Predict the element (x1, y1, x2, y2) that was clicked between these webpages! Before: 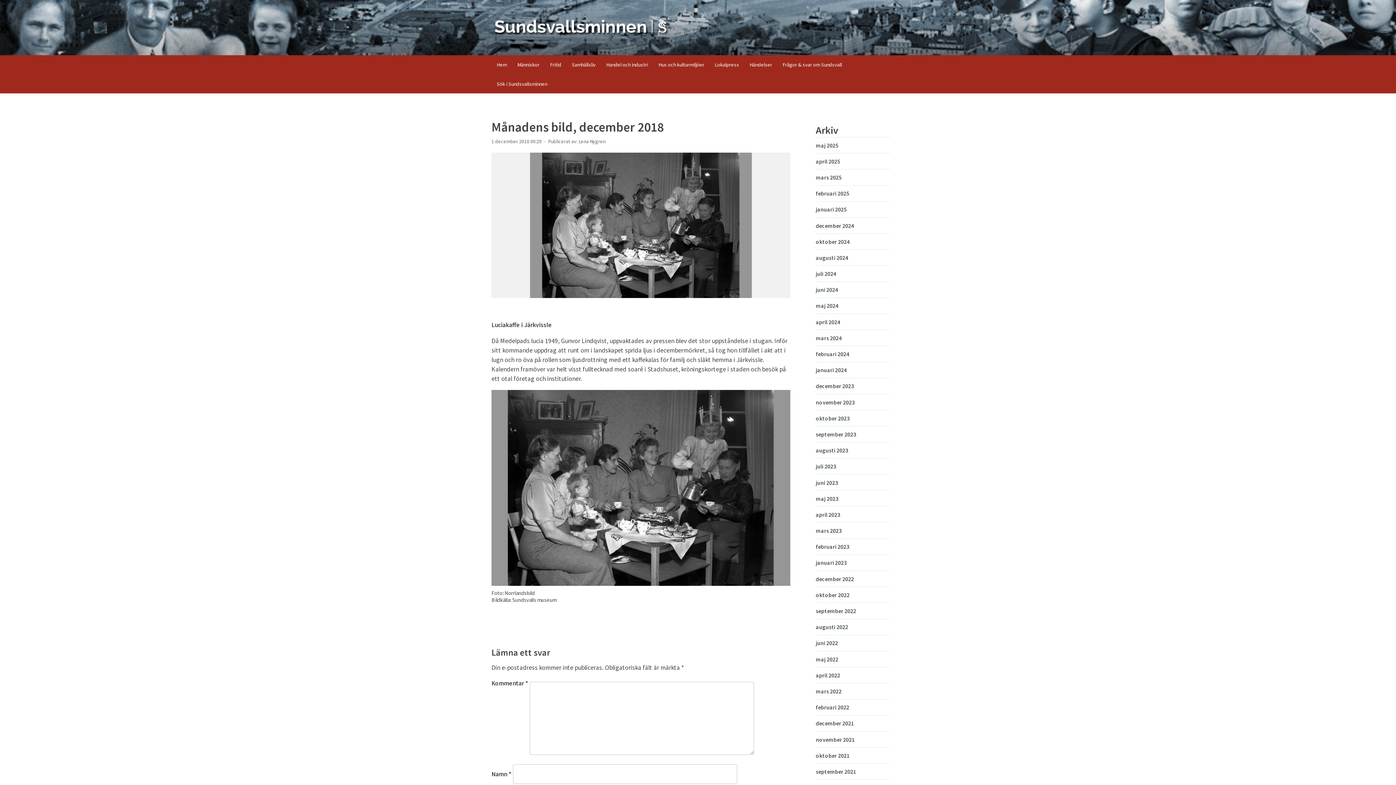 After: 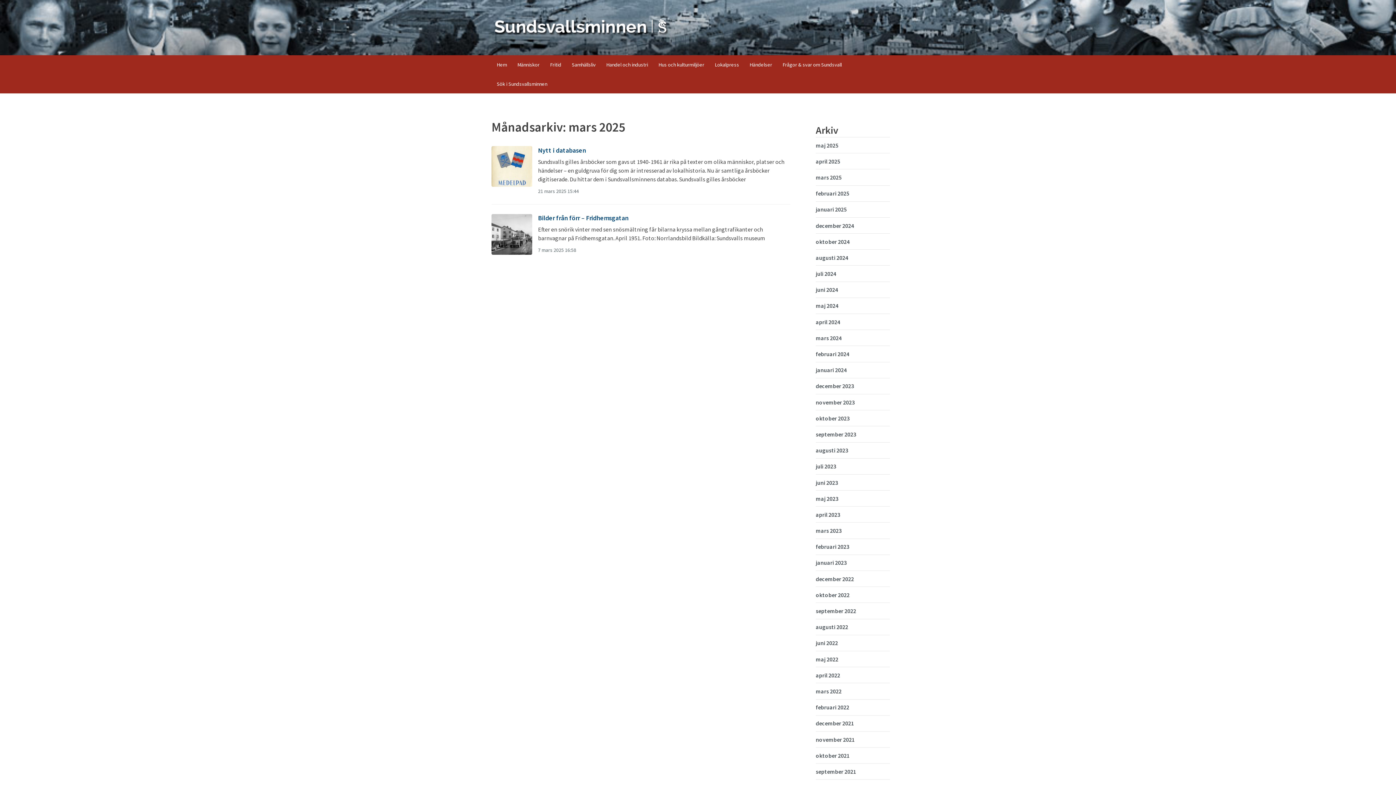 Action: label: mars 2025 bbox: (816, 169, 890, 185)